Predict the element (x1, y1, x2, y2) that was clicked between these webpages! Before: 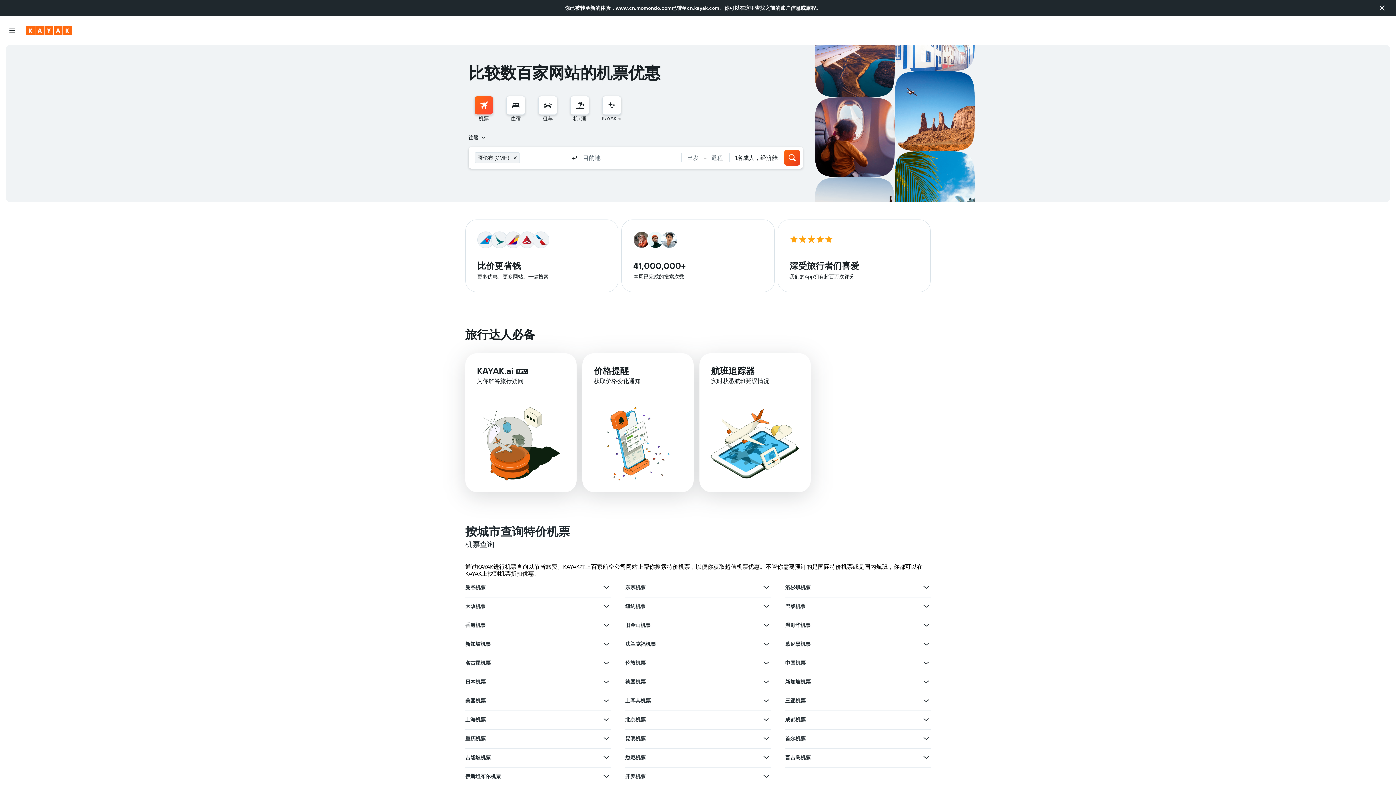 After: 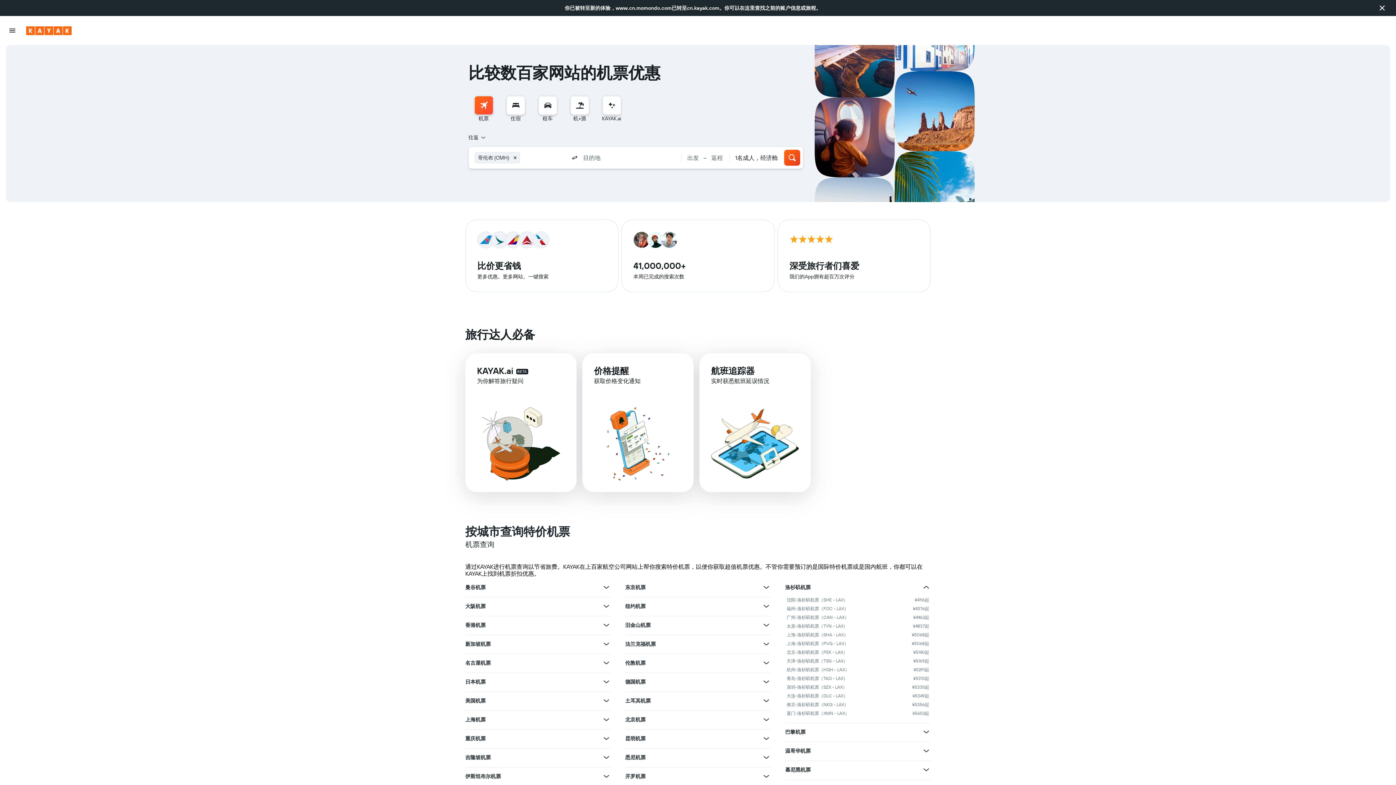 Action: label: 查看洛杉矶机票的更多优惠 bbox: (922, 583, 930, 592)